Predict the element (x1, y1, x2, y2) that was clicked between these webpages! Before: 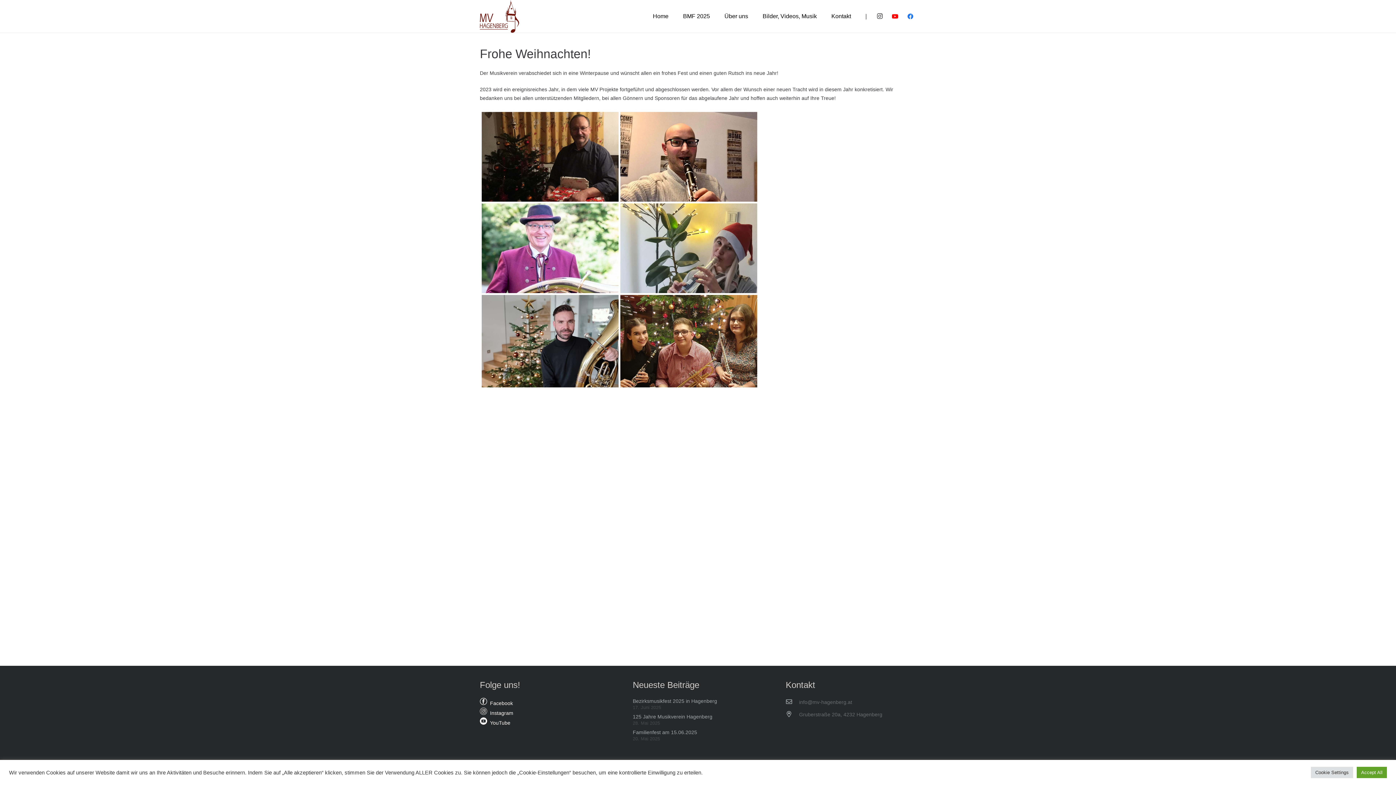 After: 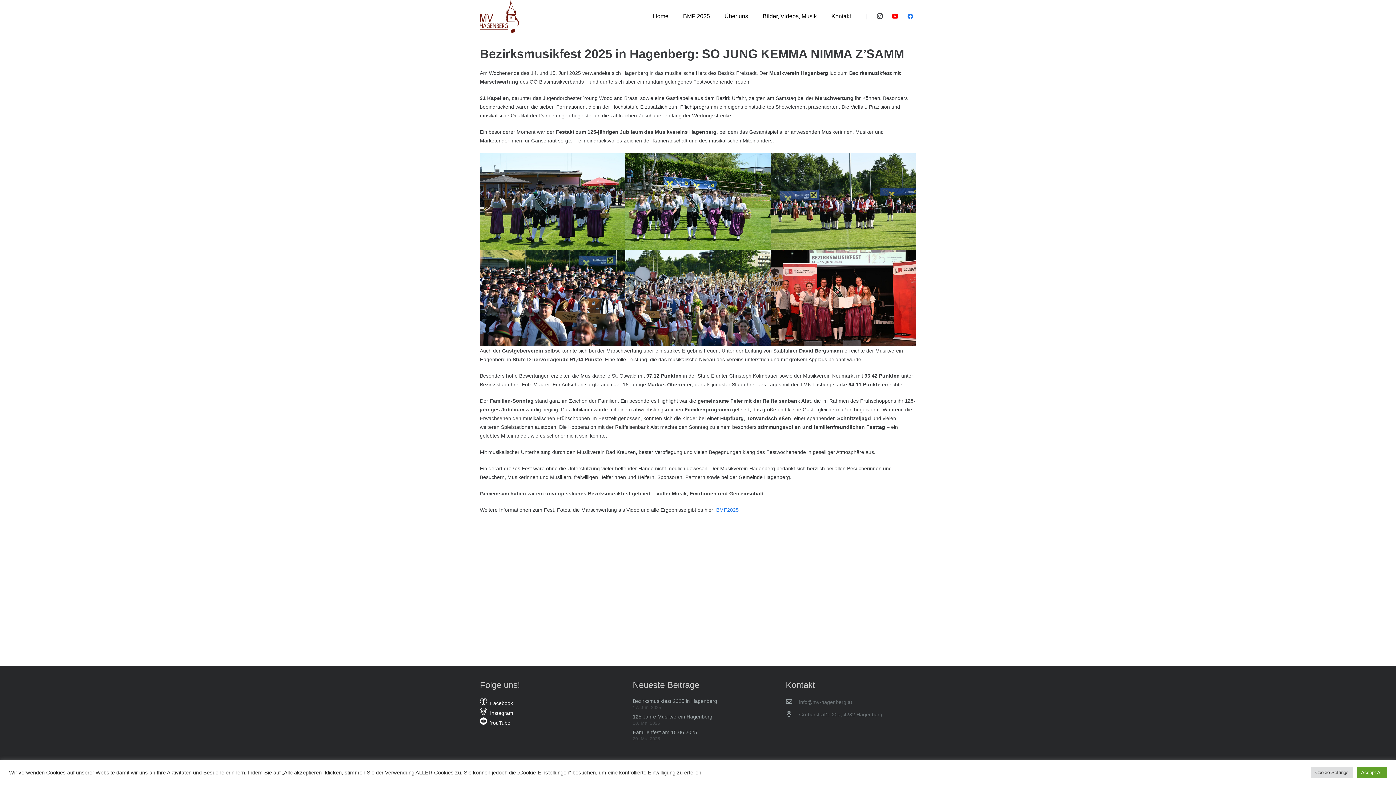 Action: label: Bezirksmusikfest 2025 in Hagenberg bbox: (632, 698, 717, 704)